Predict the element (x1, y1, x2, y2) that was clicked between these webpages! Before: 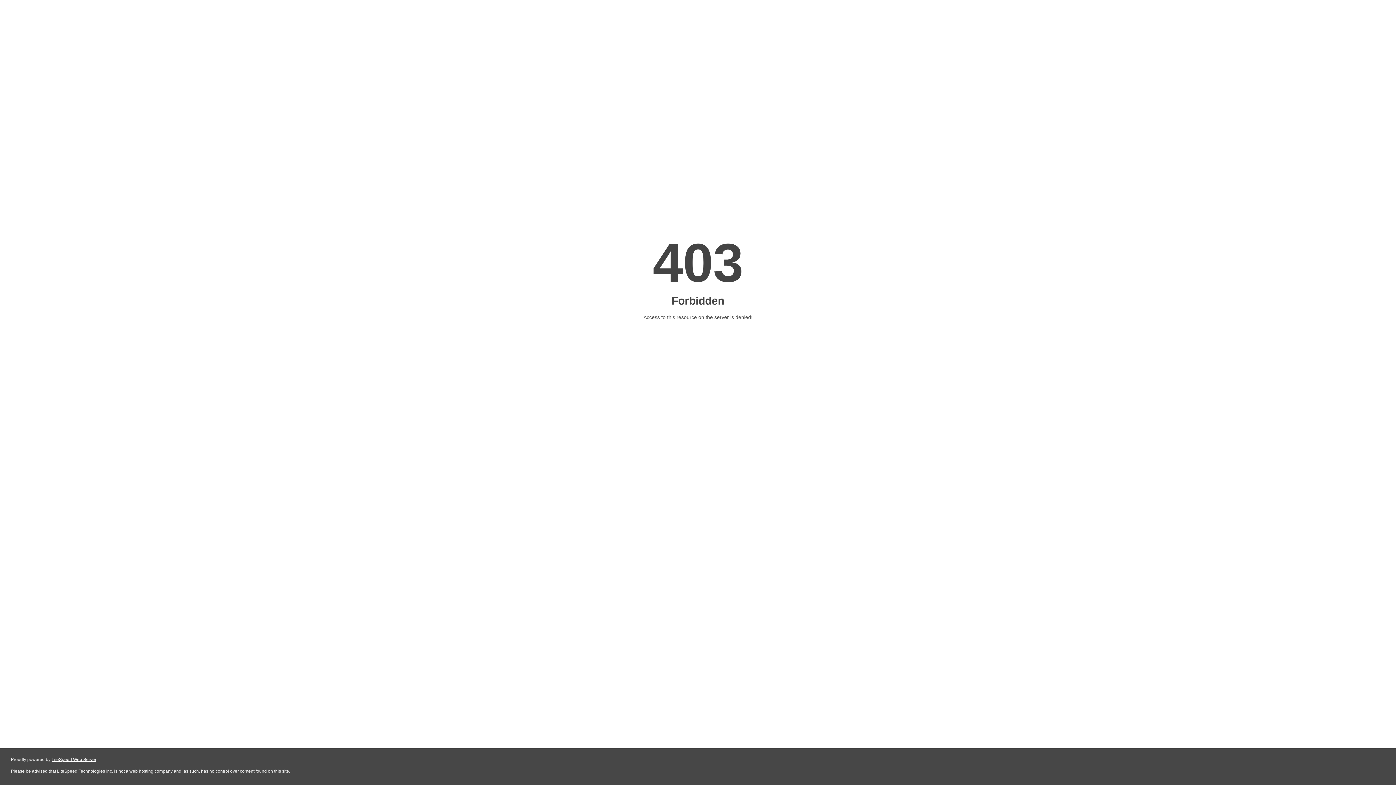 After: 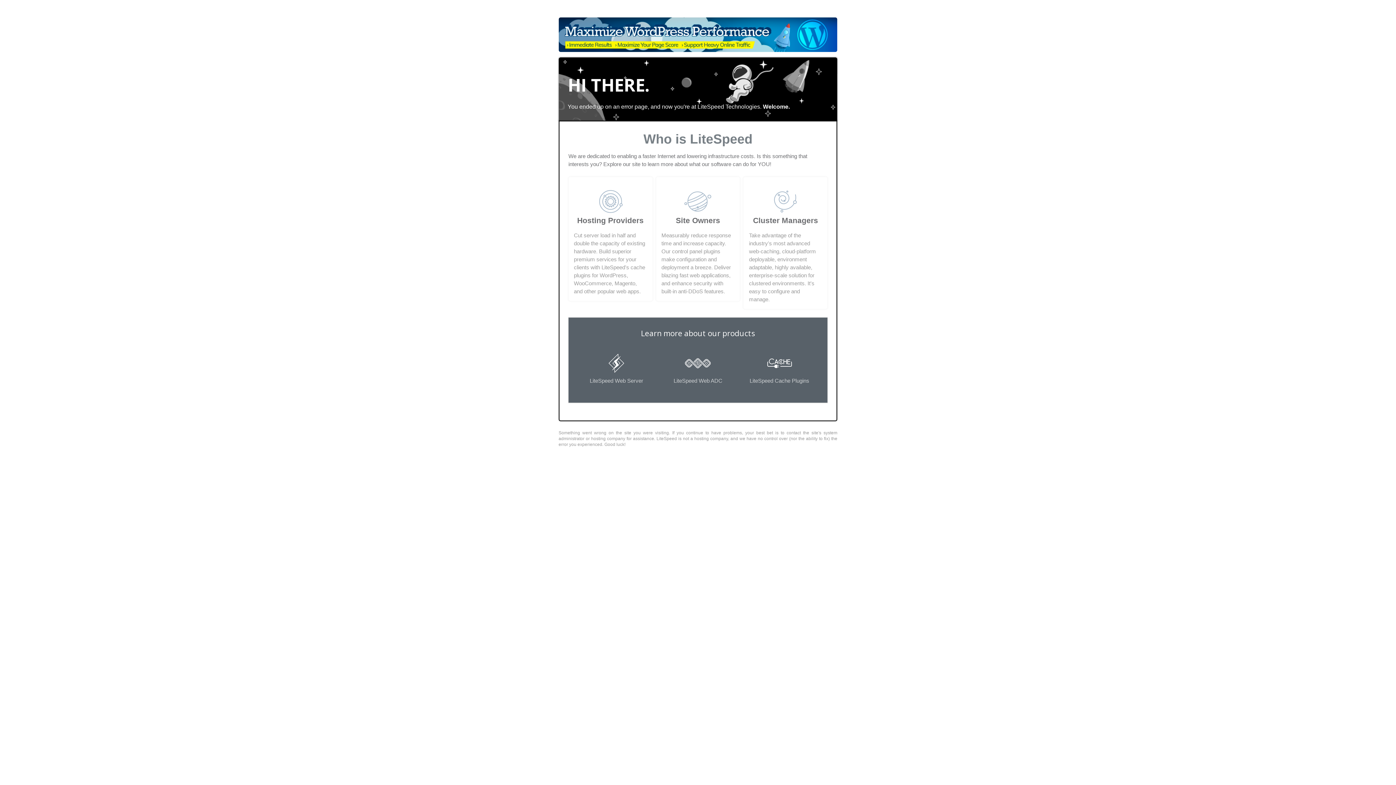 Action: label: LiteSpeed Web Server bbox: (51, 757, 96, 762)